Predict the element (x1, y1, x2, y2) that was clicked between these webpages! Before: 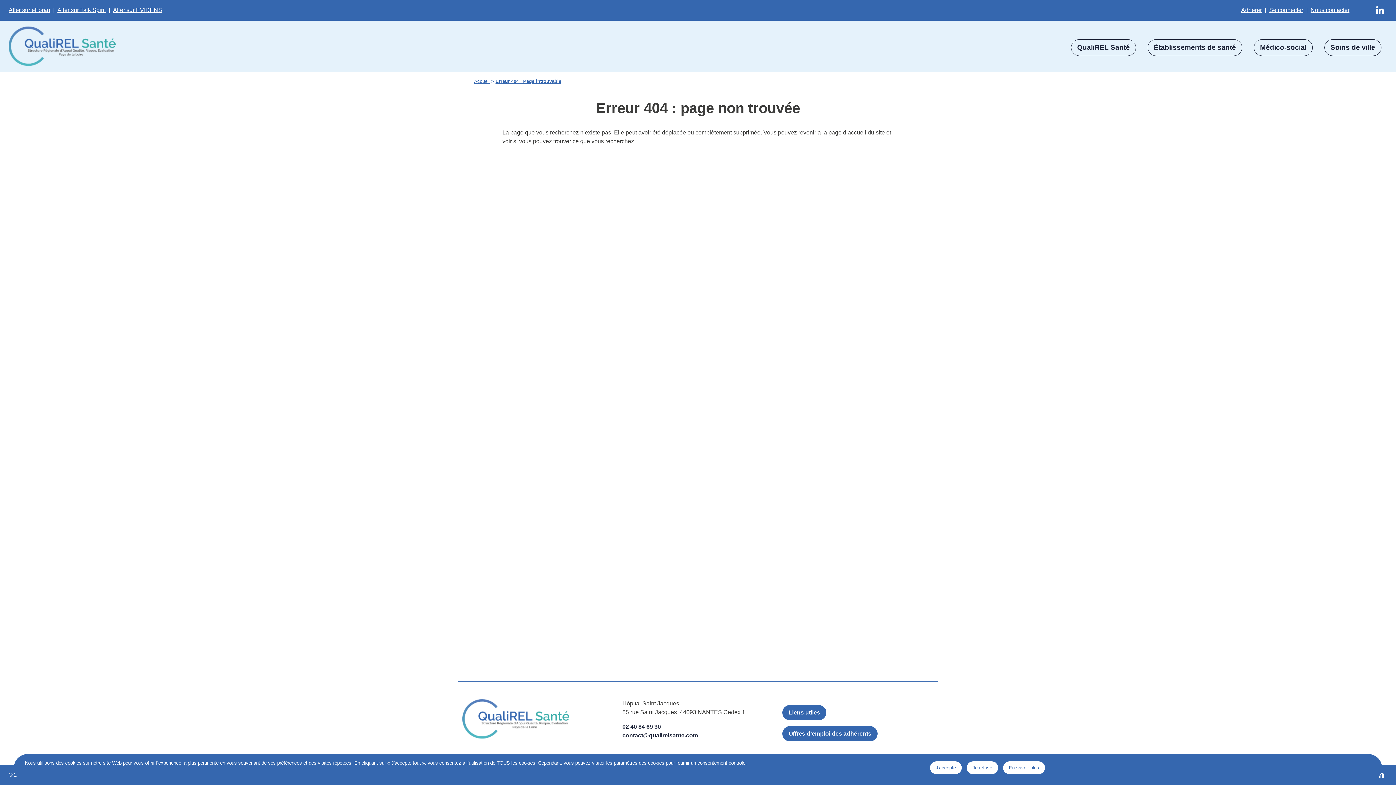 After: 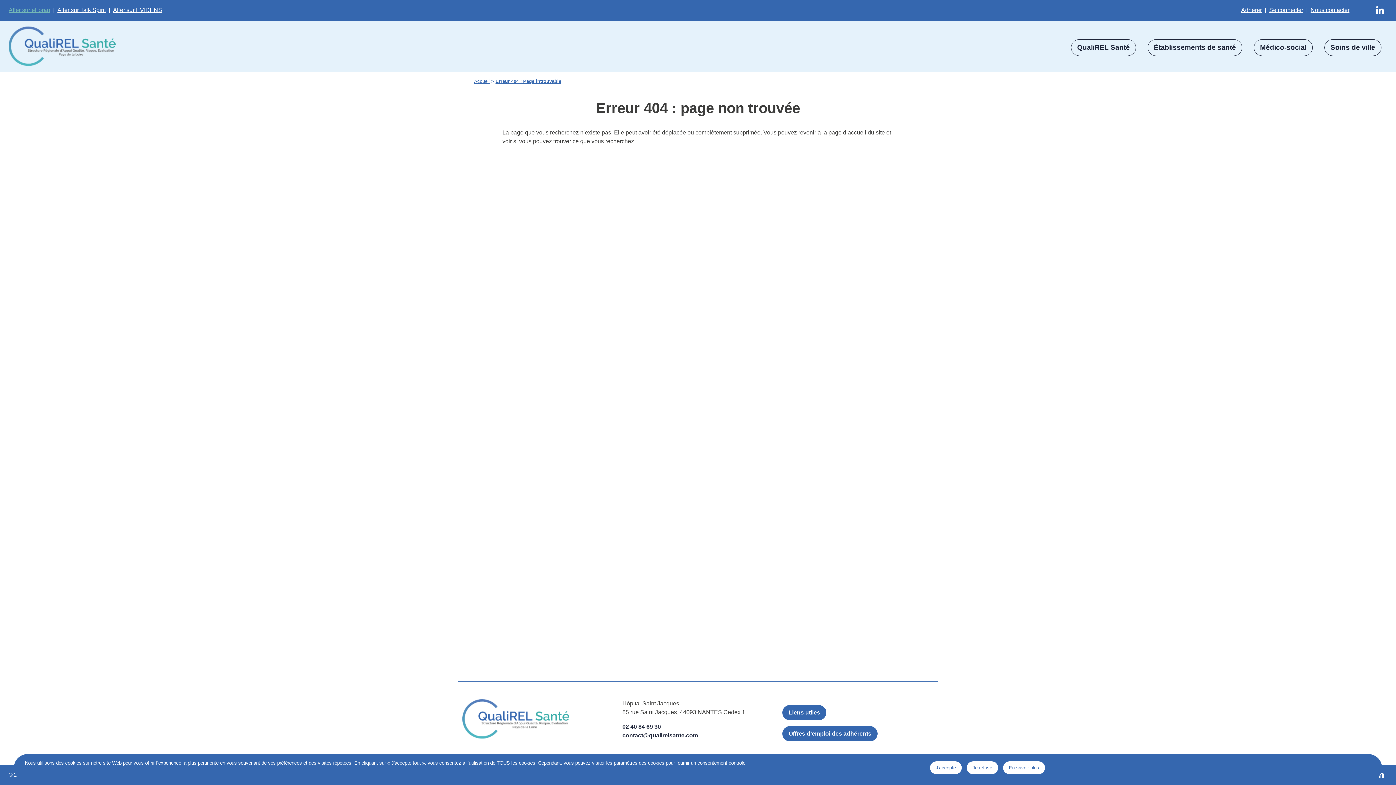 Action: bbox: (8, 7, 50, 13) label: Aller sur eForap